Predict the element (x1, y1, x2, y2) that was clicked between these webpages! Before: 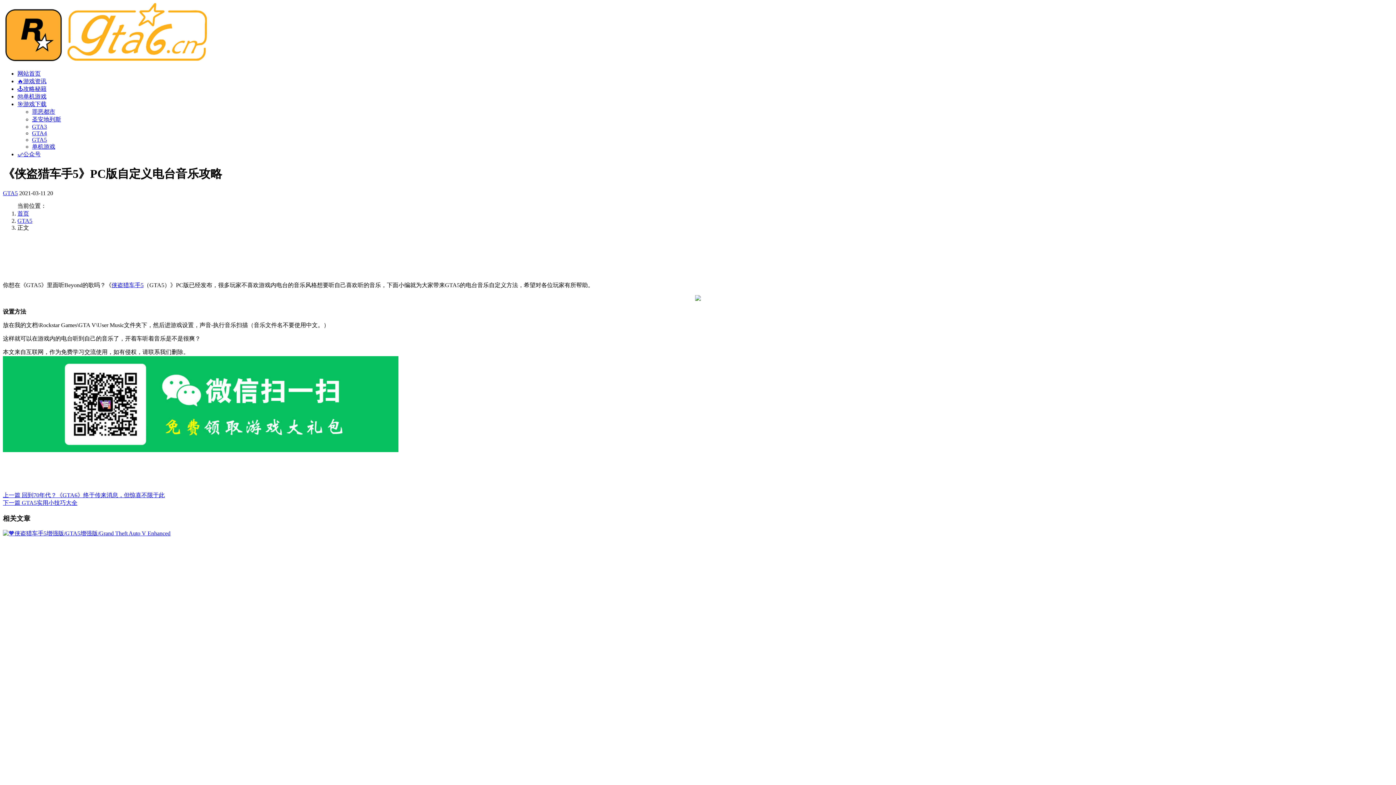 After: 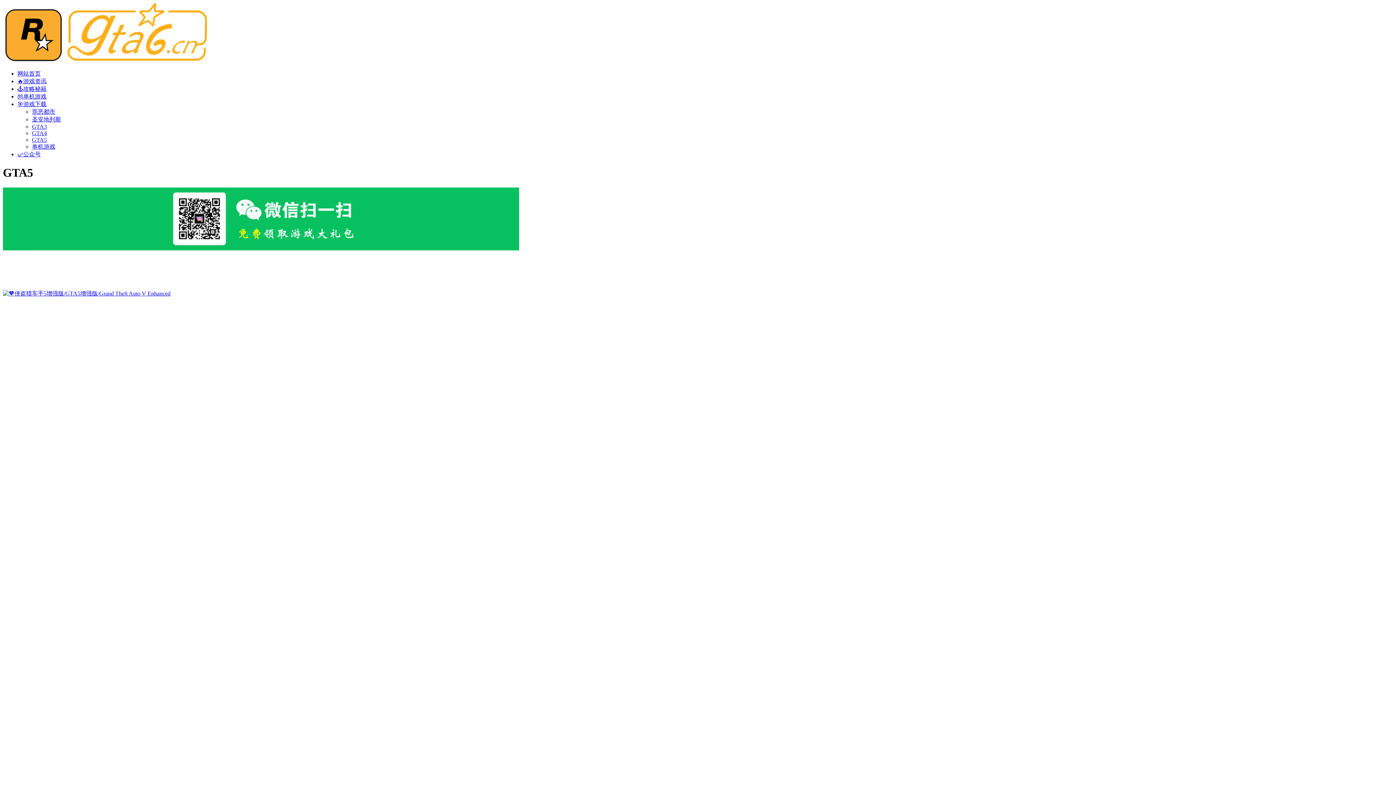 Action: bbox: (2, 190, 17, 196) label: GTA5